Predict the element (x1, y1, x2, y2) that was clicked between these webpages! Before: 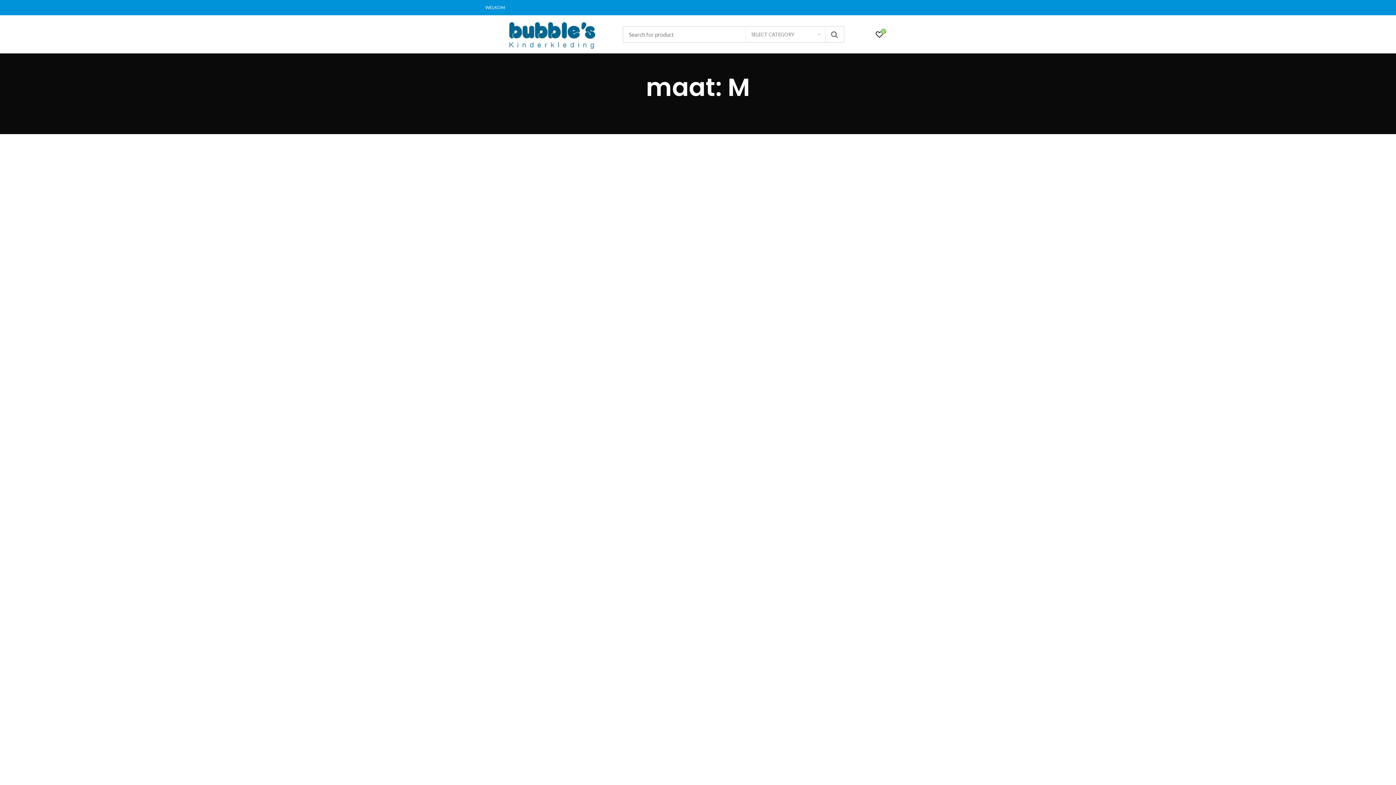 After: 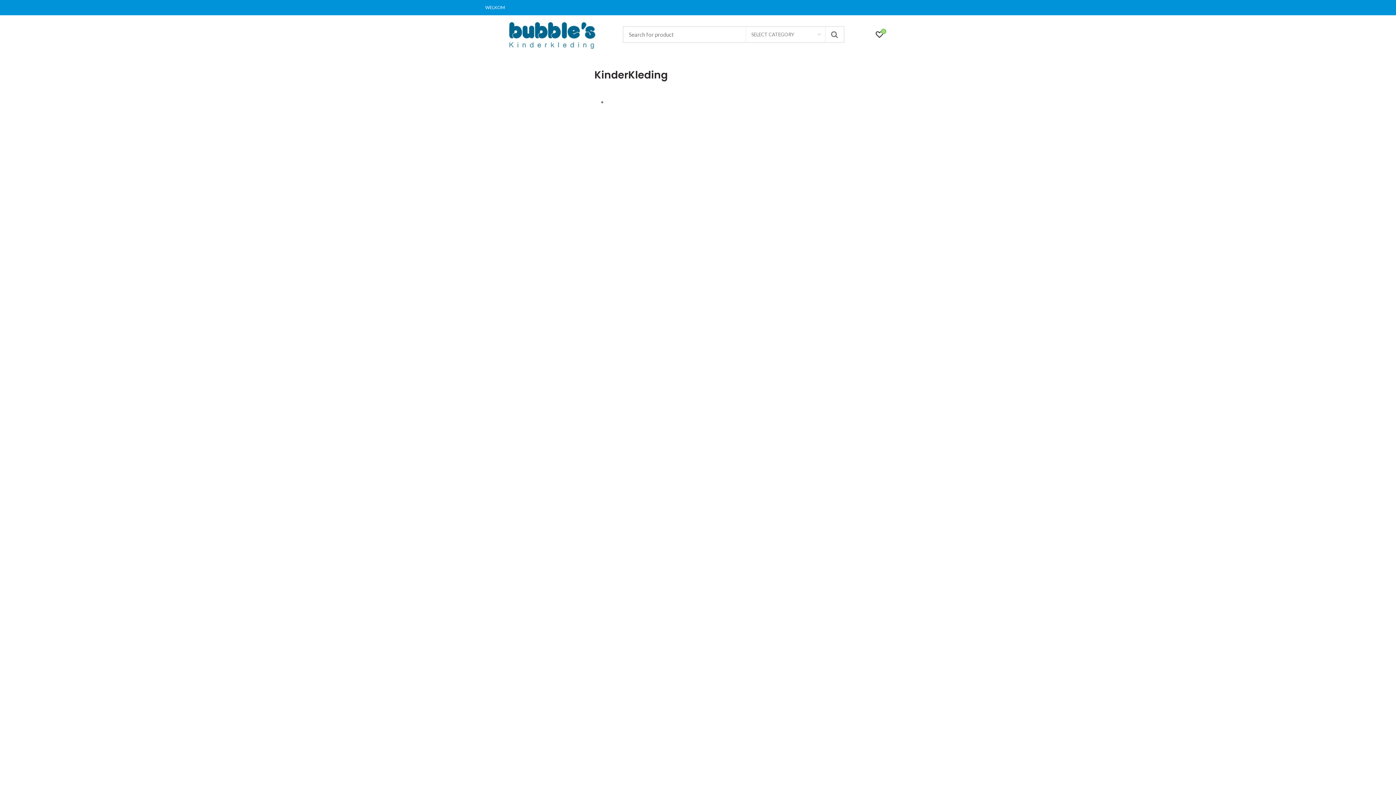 Action: bbox: (509, 16, 598, 51)